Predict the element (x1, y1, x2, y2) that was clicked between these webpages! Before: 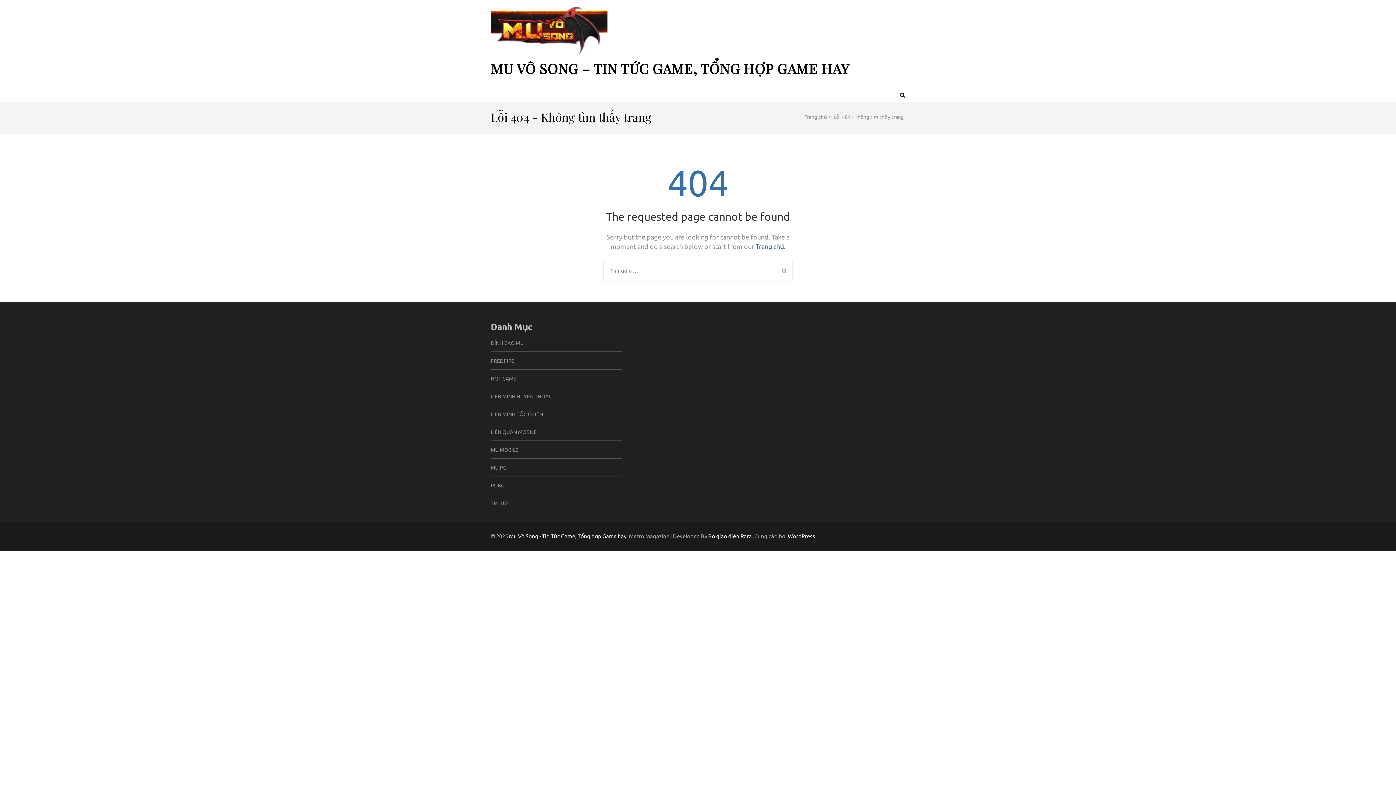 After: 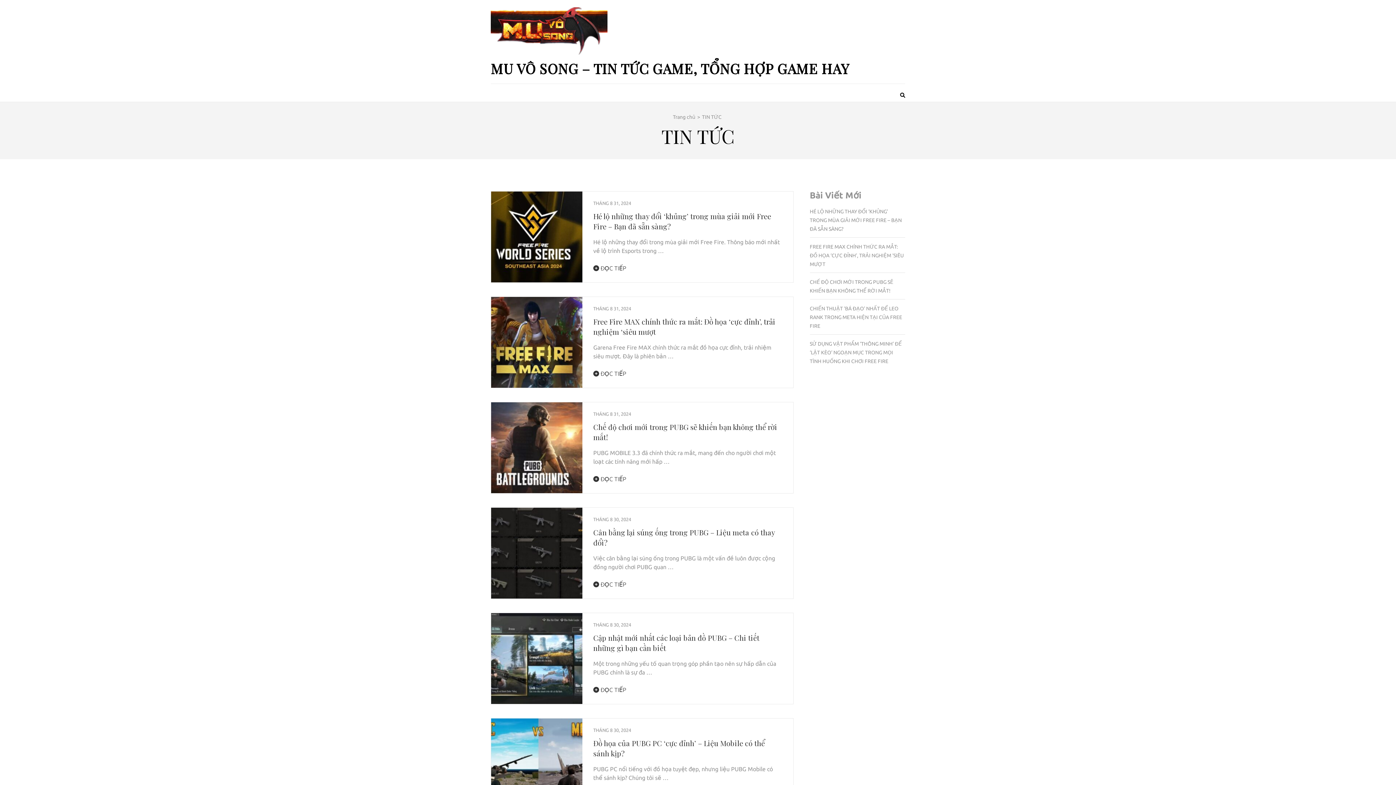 Action: label: TIN TỨC bbox: (490, 500, 510, 506)